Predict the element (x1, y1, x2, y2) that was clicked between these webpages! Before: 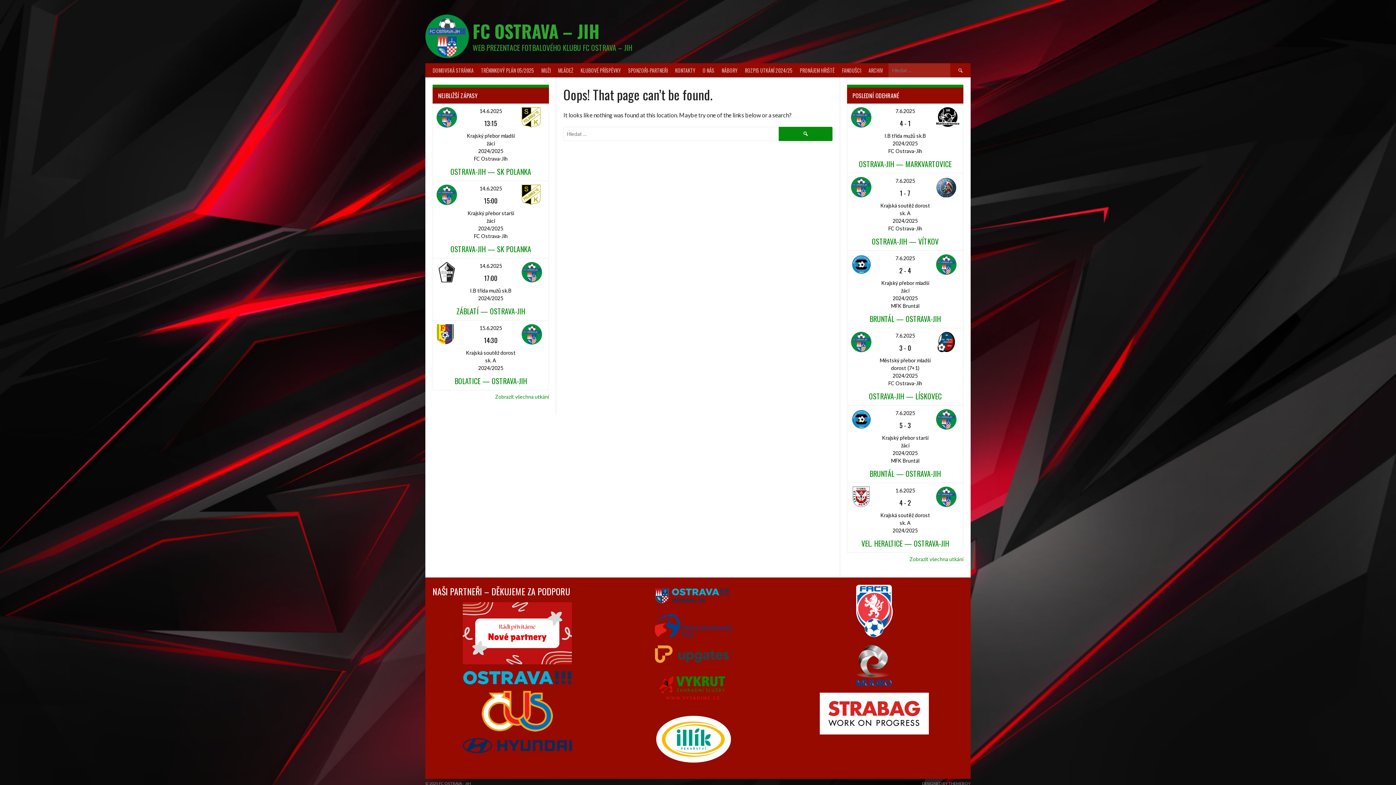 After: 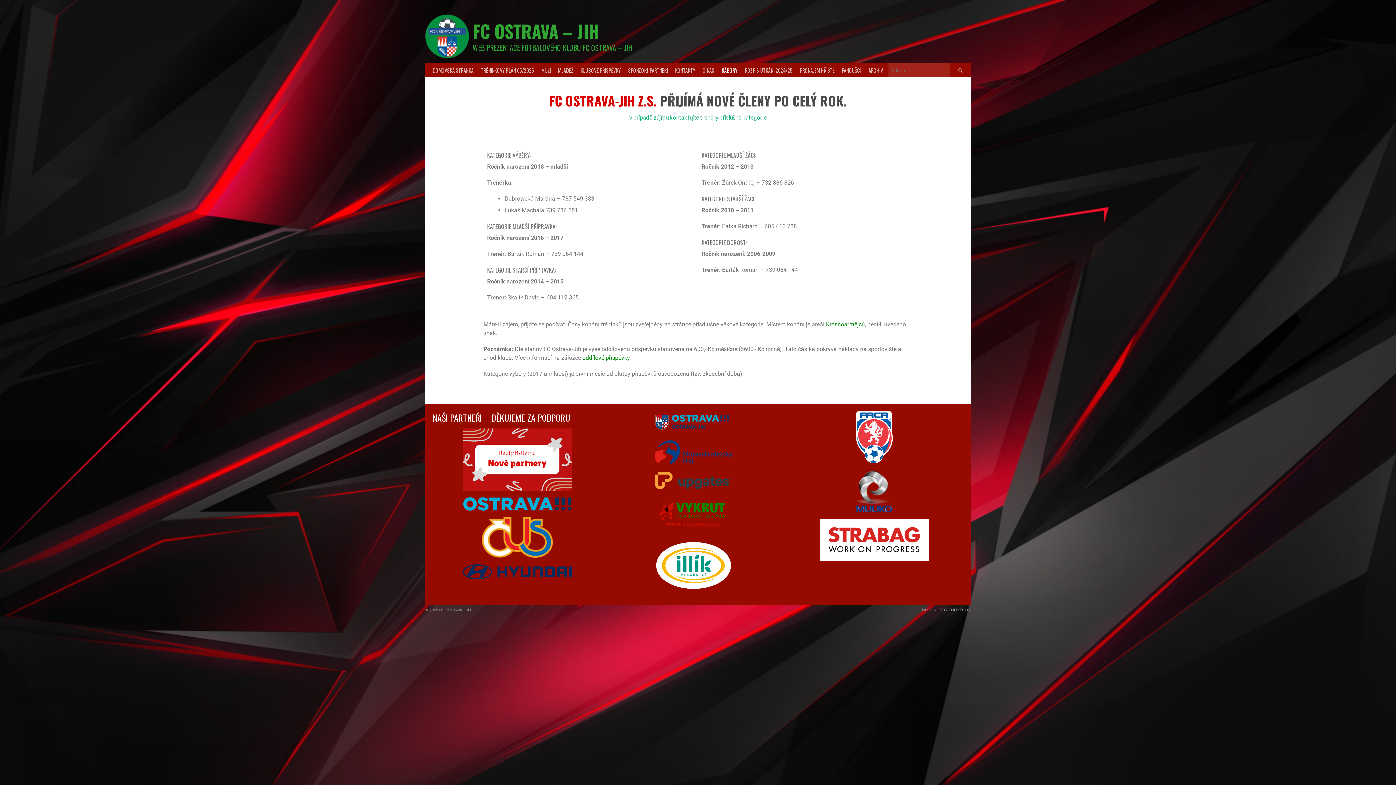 Action: bbox: (718, 63, 741, 77) label: NÁBORY